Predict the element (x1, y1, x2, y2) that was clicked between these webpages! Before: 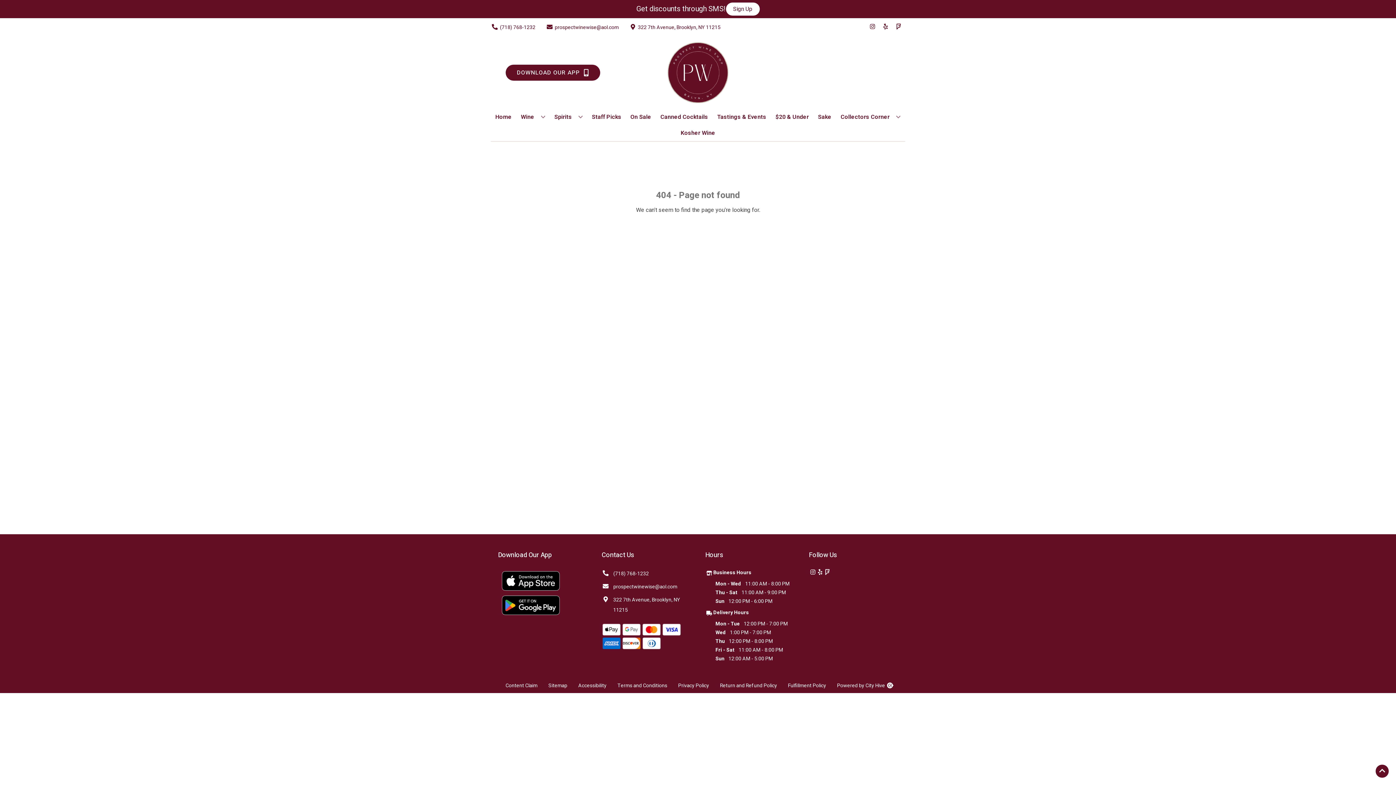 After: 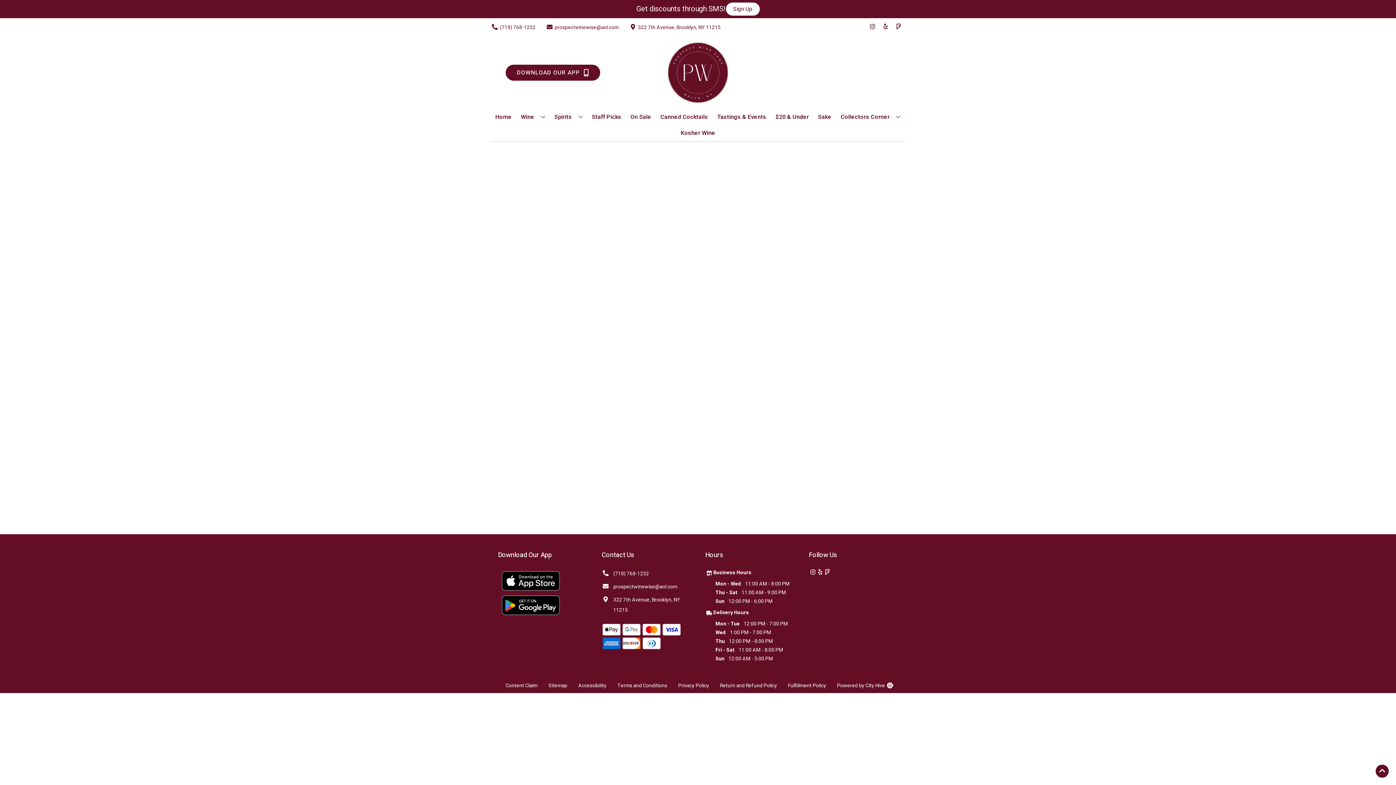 Action: bbox: (772, 109, 811, 125) label: $20 & Under